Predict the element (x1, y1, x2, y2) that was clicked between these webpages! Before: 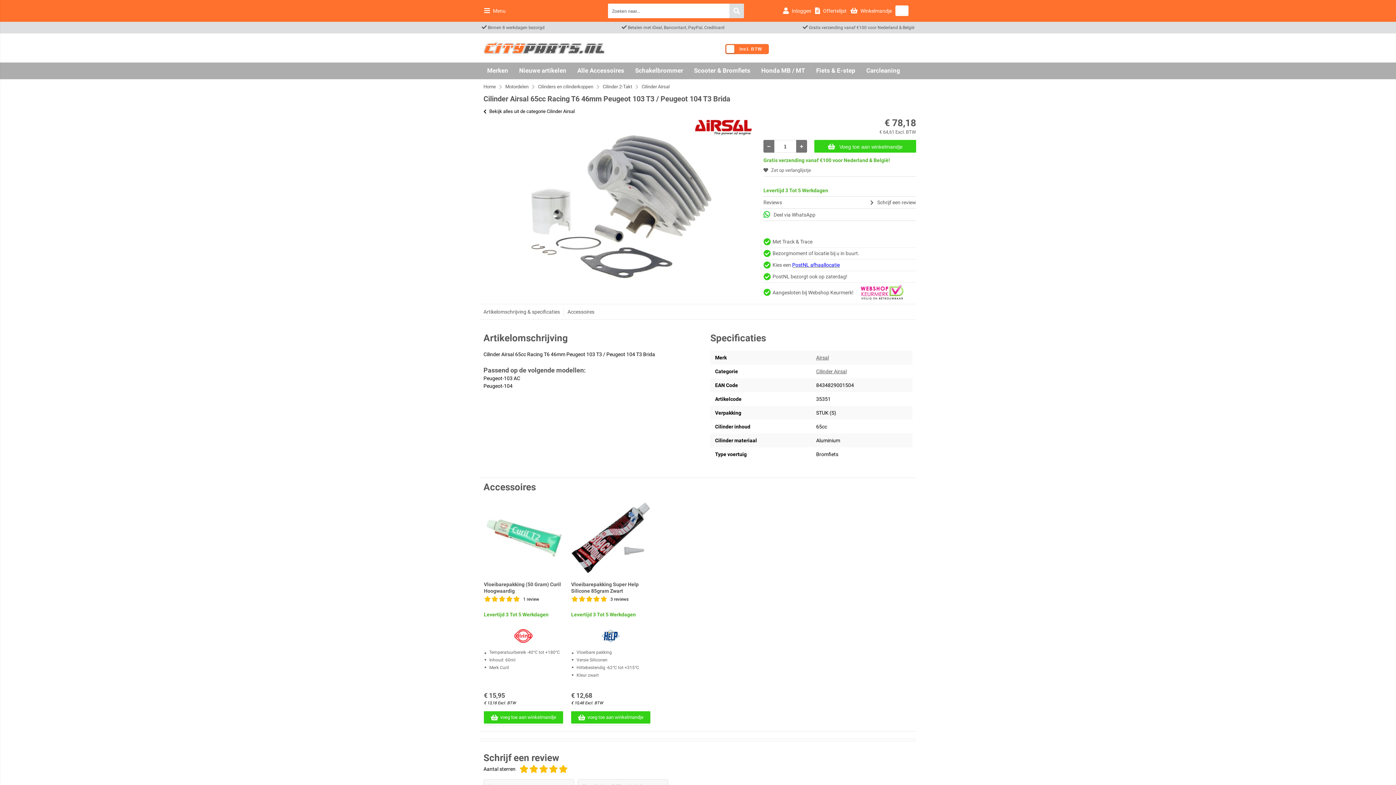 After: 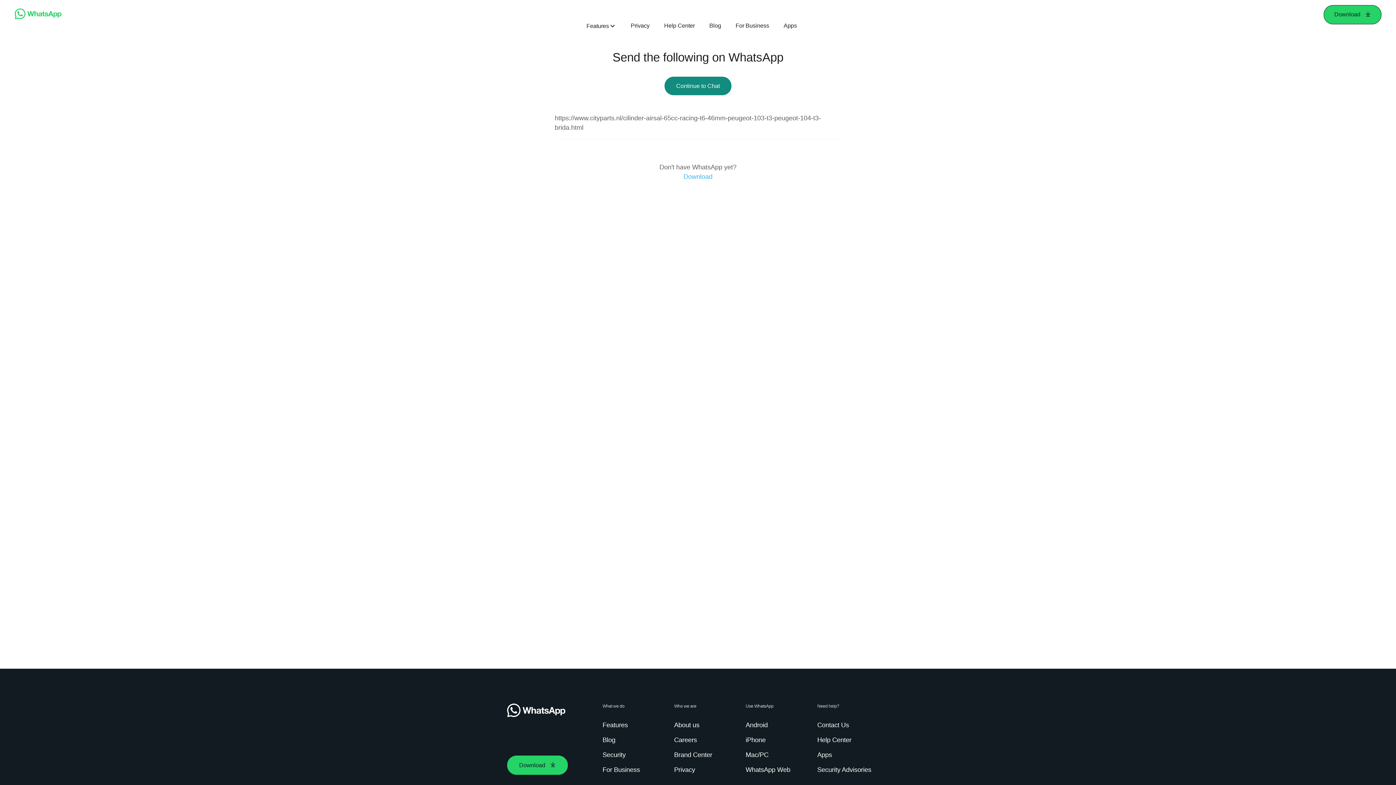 Action: label: Deel via WhatsApp bbox: (763, 212, 815, 217)